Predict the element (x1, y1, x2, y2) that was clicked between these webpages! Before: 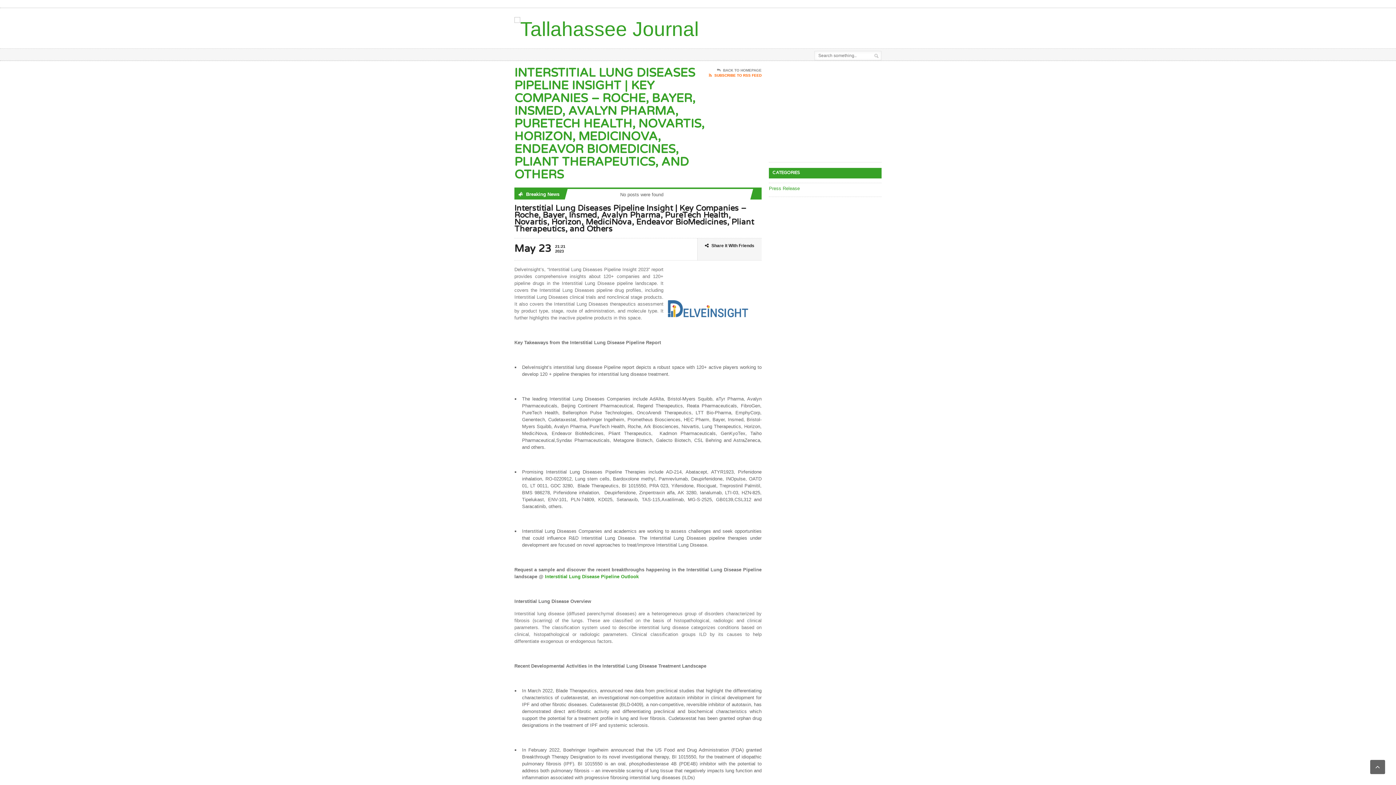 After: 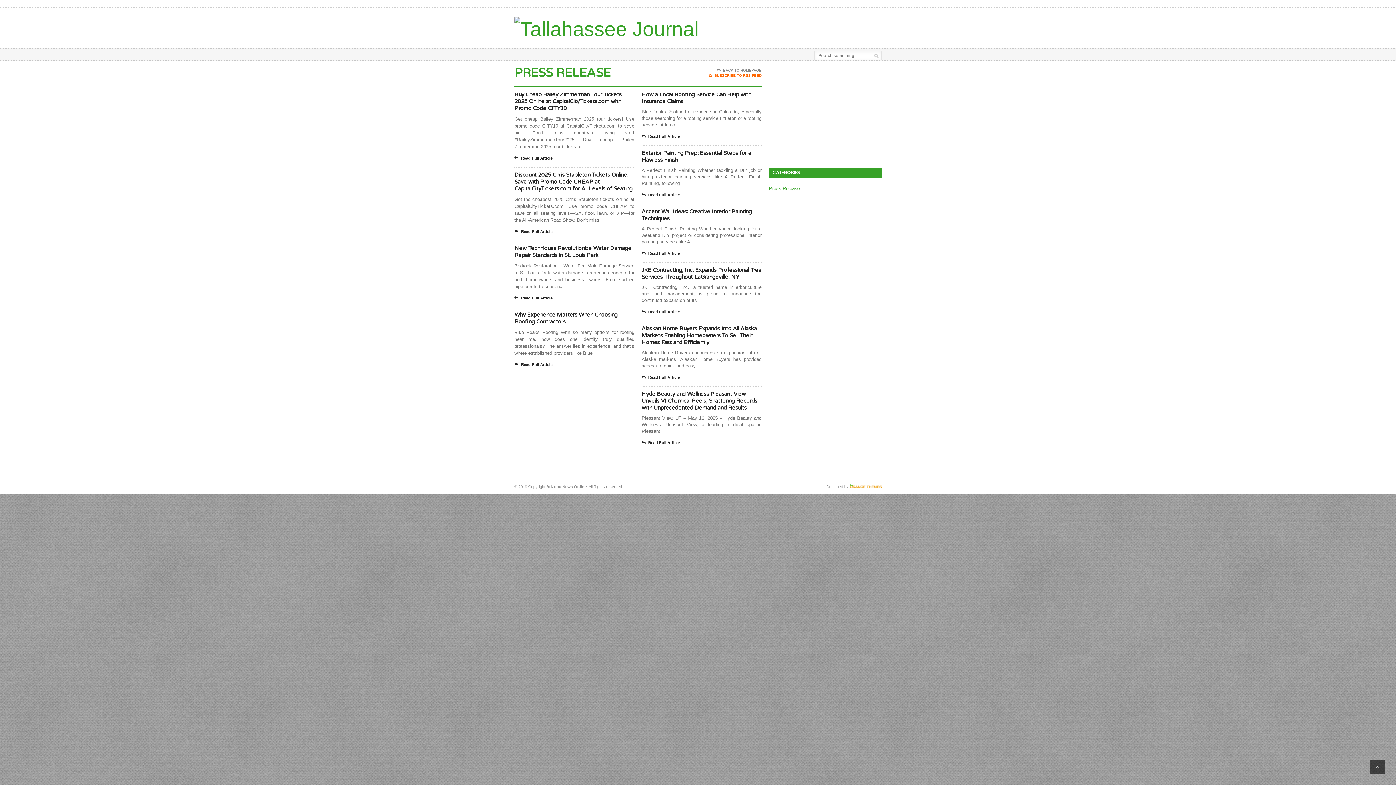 Action: bbox: (769, 185, 800, 191) label: Press Release